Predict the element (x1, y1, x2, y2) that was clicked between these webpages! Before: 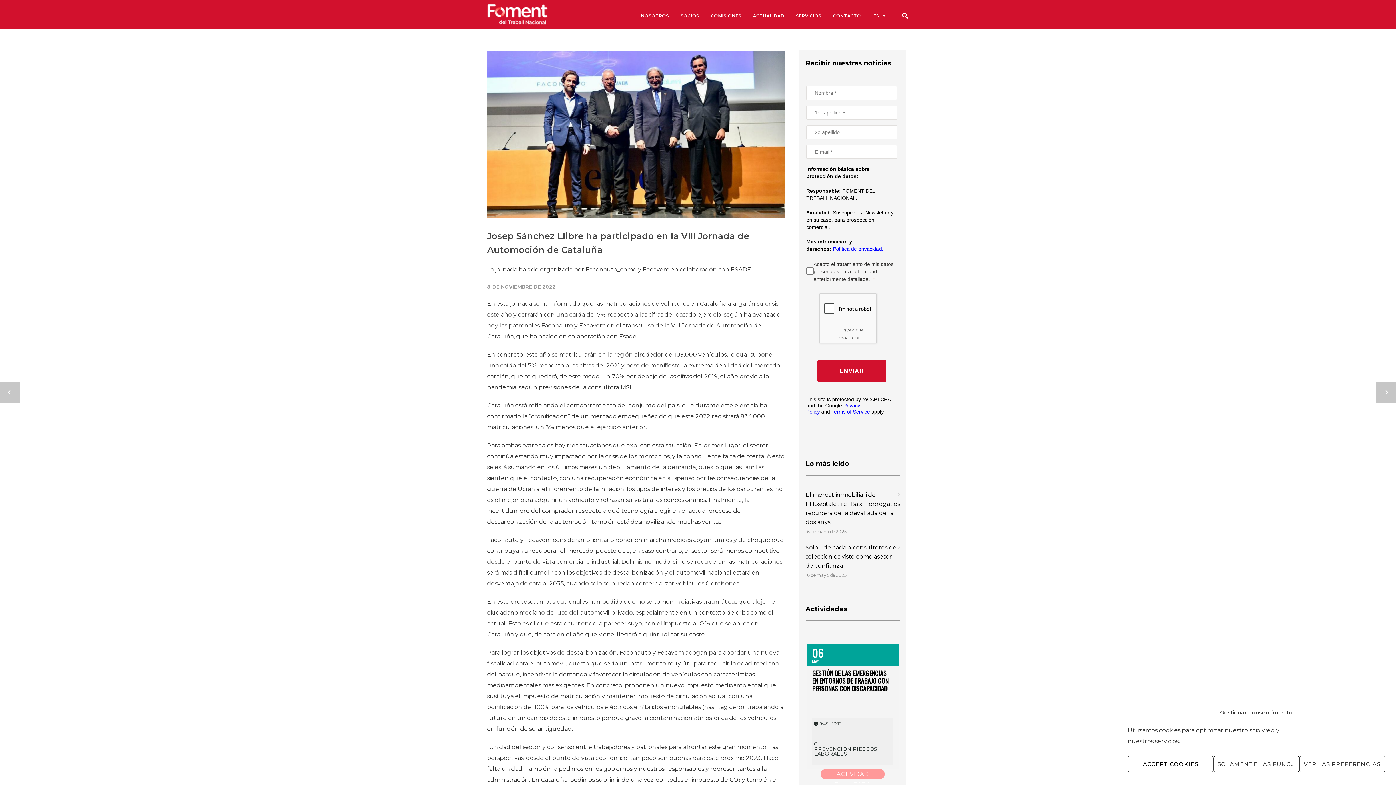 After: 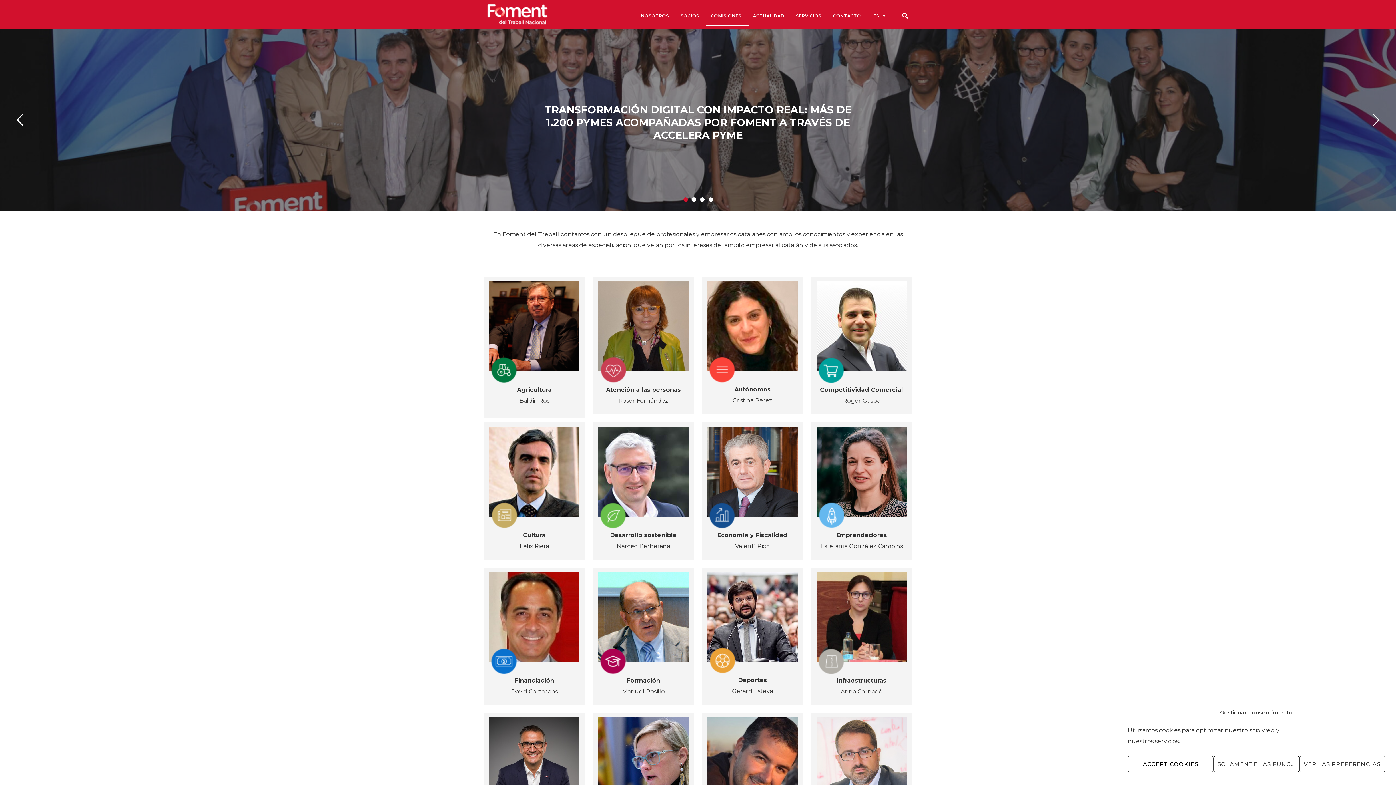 Action: bbox: (706, 6, 748, 25) label: COMISIONES